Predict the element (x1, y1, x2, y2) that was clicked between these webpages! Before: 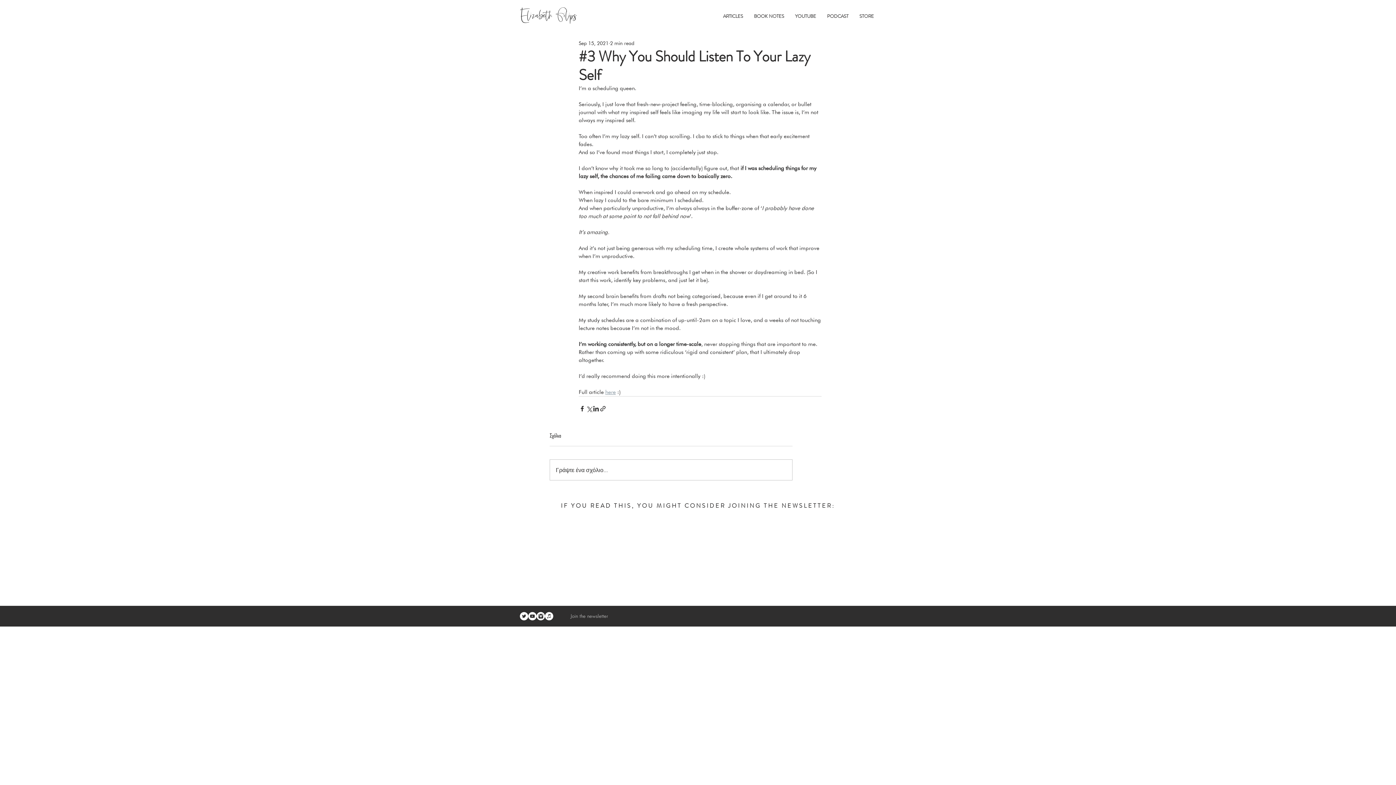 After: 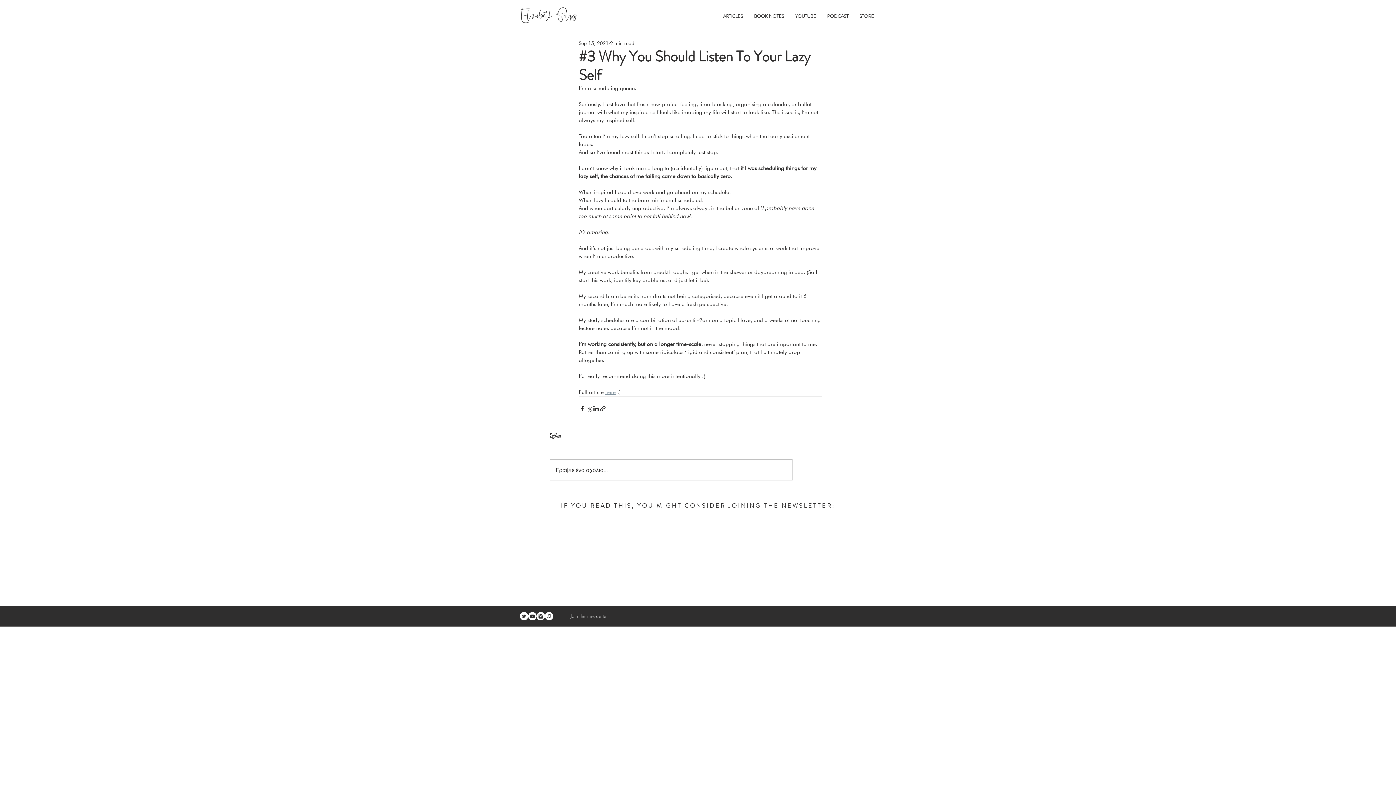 Action: bbox: (520, 612, 528, 620) label: Twitter